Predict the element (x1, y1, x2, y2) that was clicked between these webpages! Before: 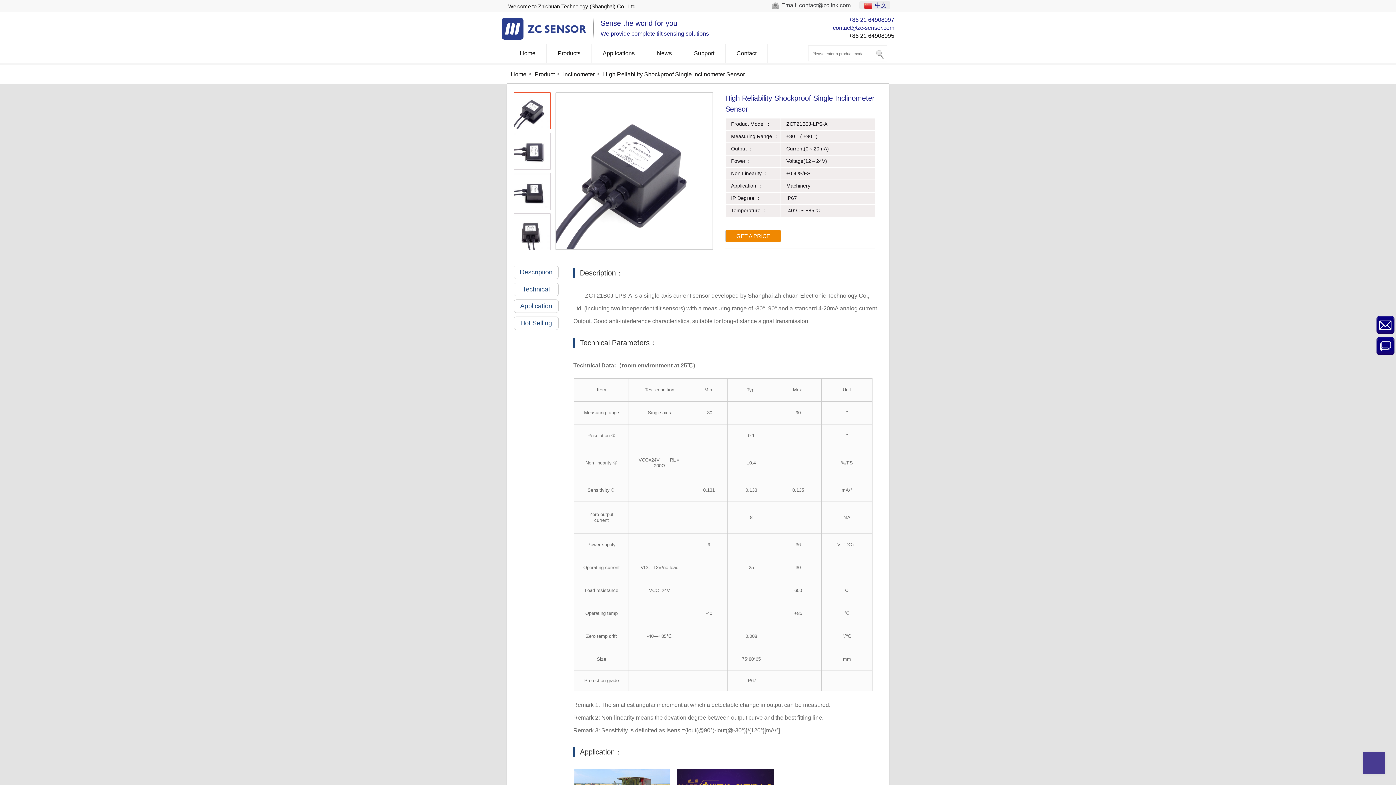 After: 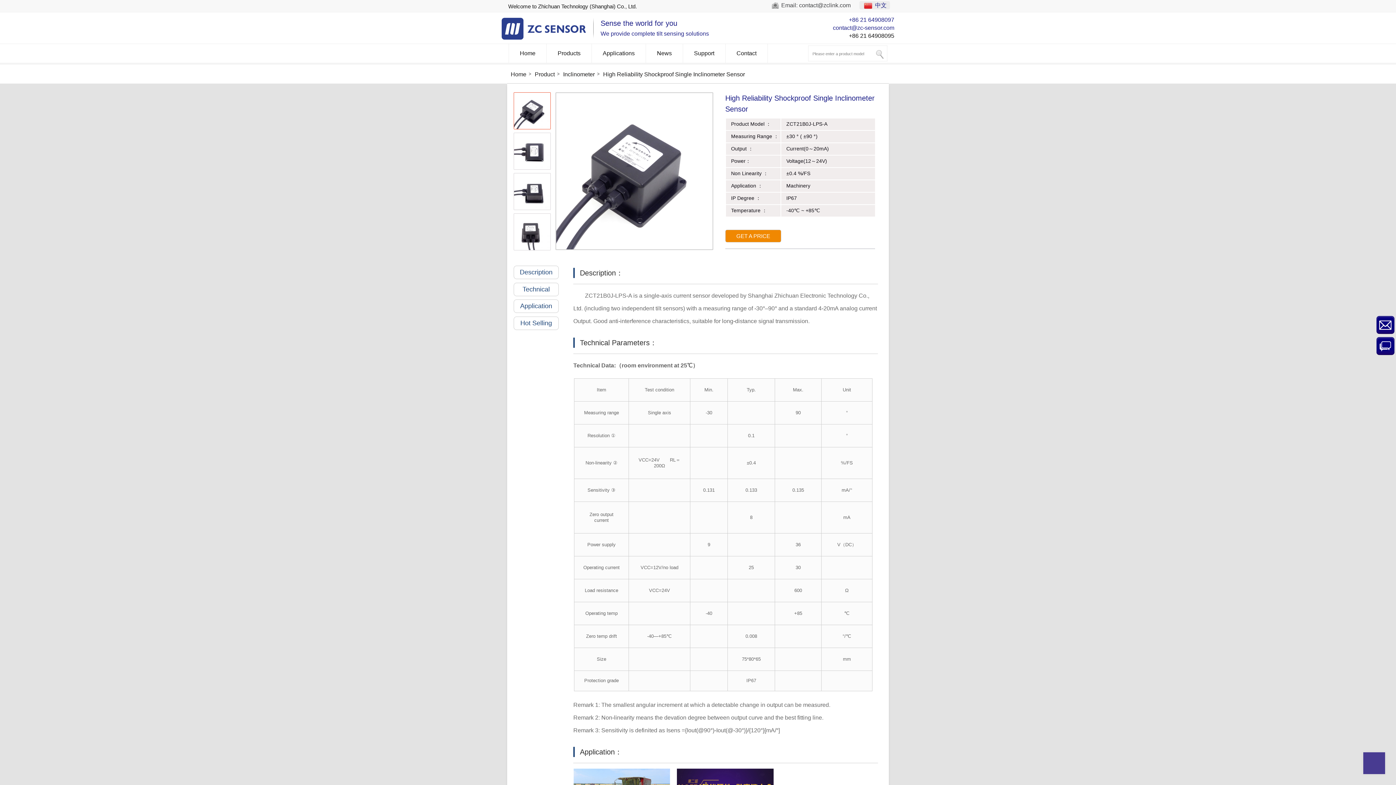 Action: bbox: (849, 16, 894, 22) label: +86 21 64908097